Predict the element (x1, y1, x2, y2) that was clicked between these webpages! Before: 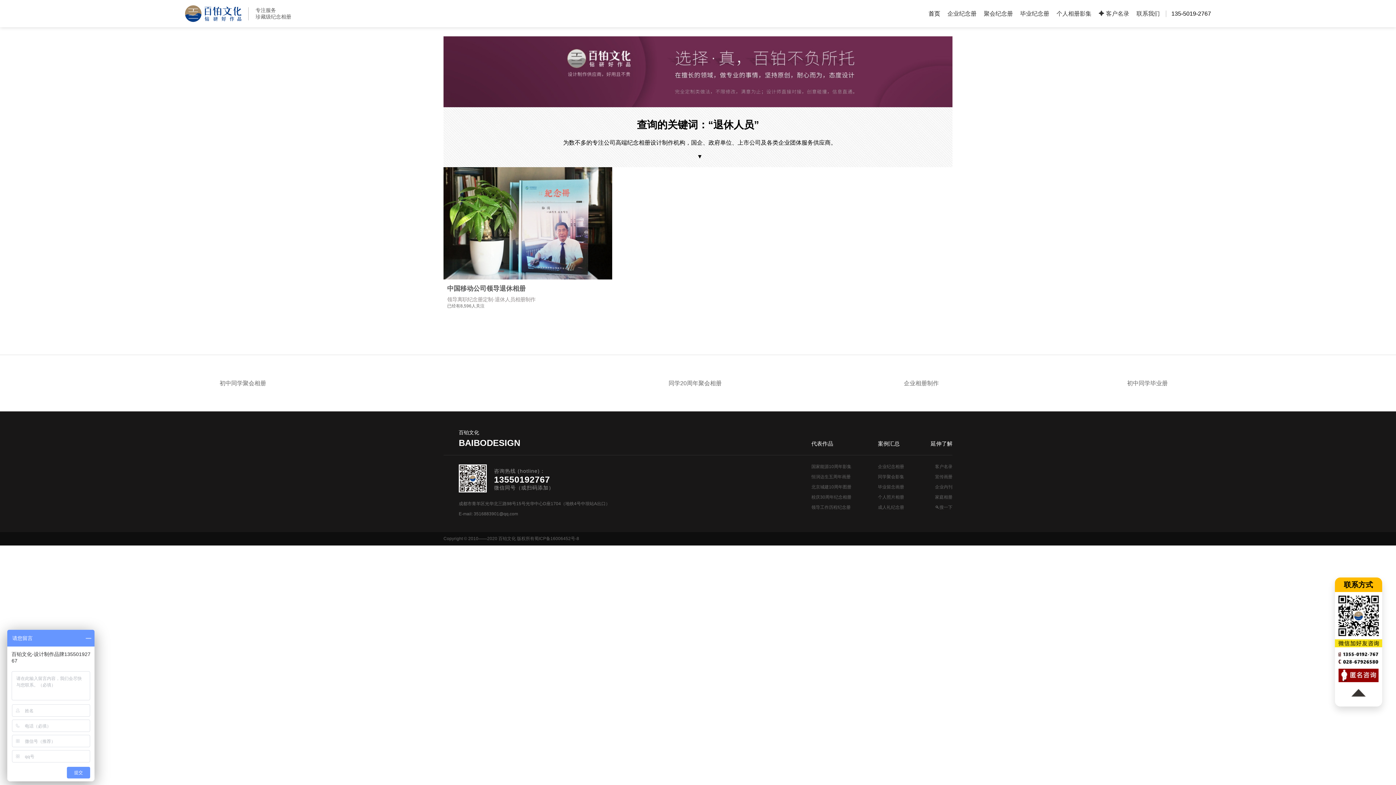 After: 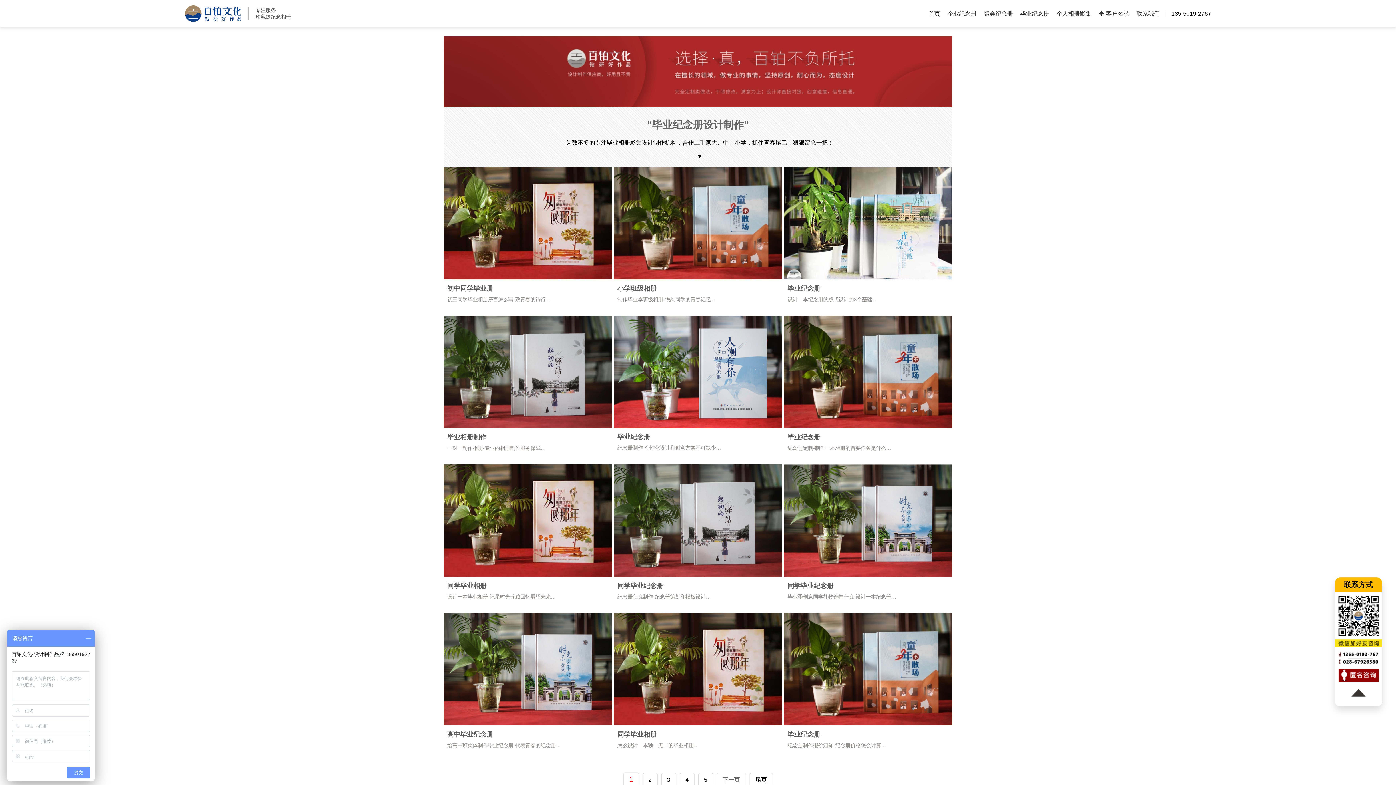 Action: label: 毕业纪念册 bbox: (1020, 0, 1049, 27)